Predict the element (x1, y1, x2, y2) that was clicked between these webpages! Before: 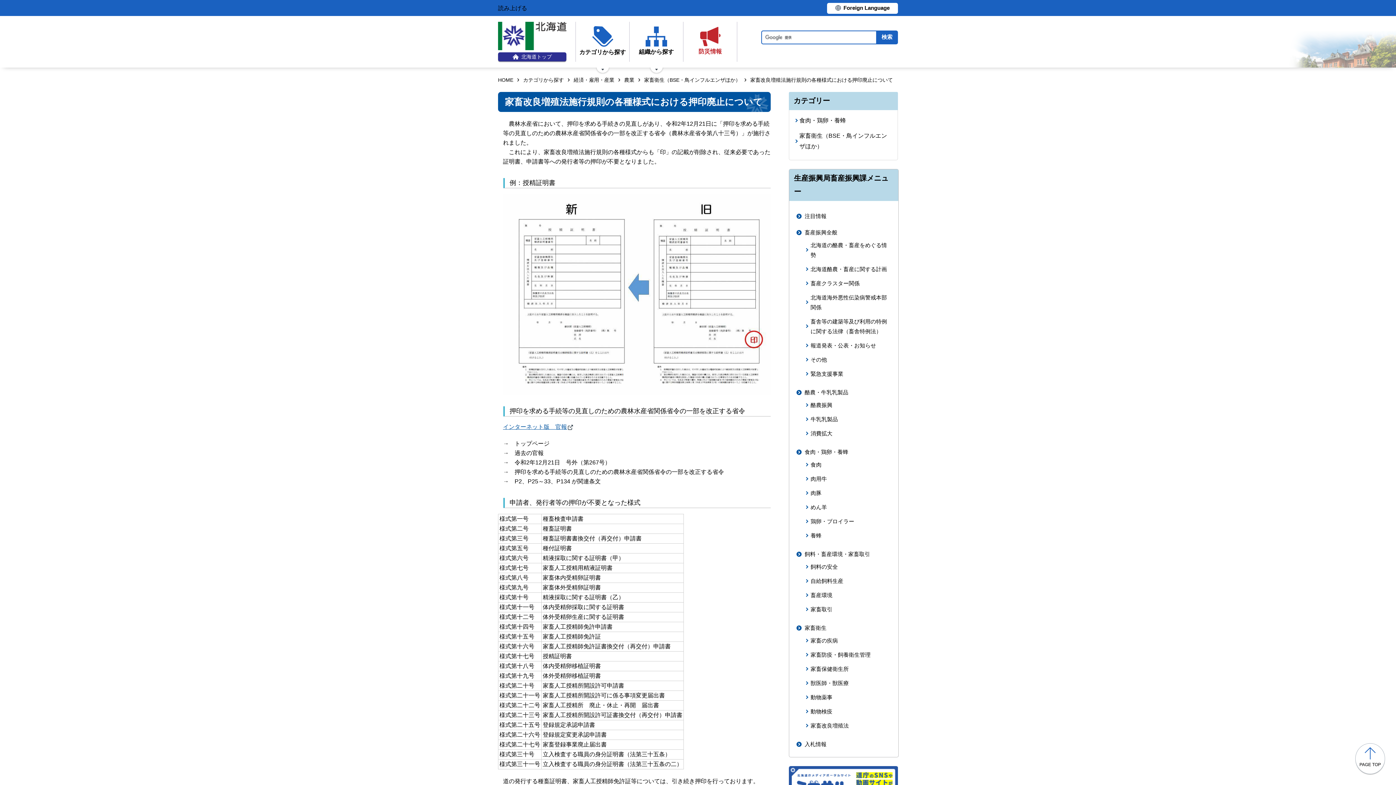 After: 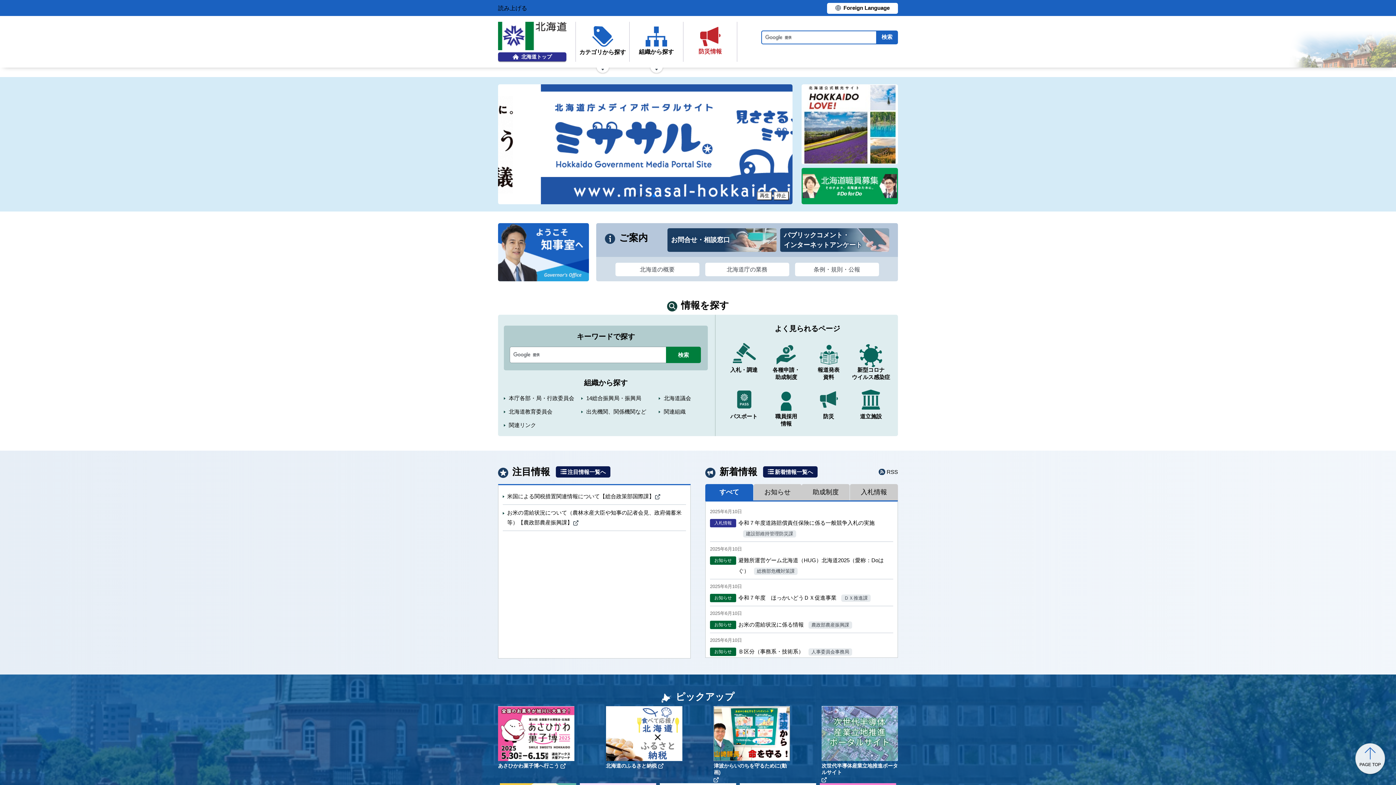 Action: label: HOME bbox: (498, 77, 513, 82)